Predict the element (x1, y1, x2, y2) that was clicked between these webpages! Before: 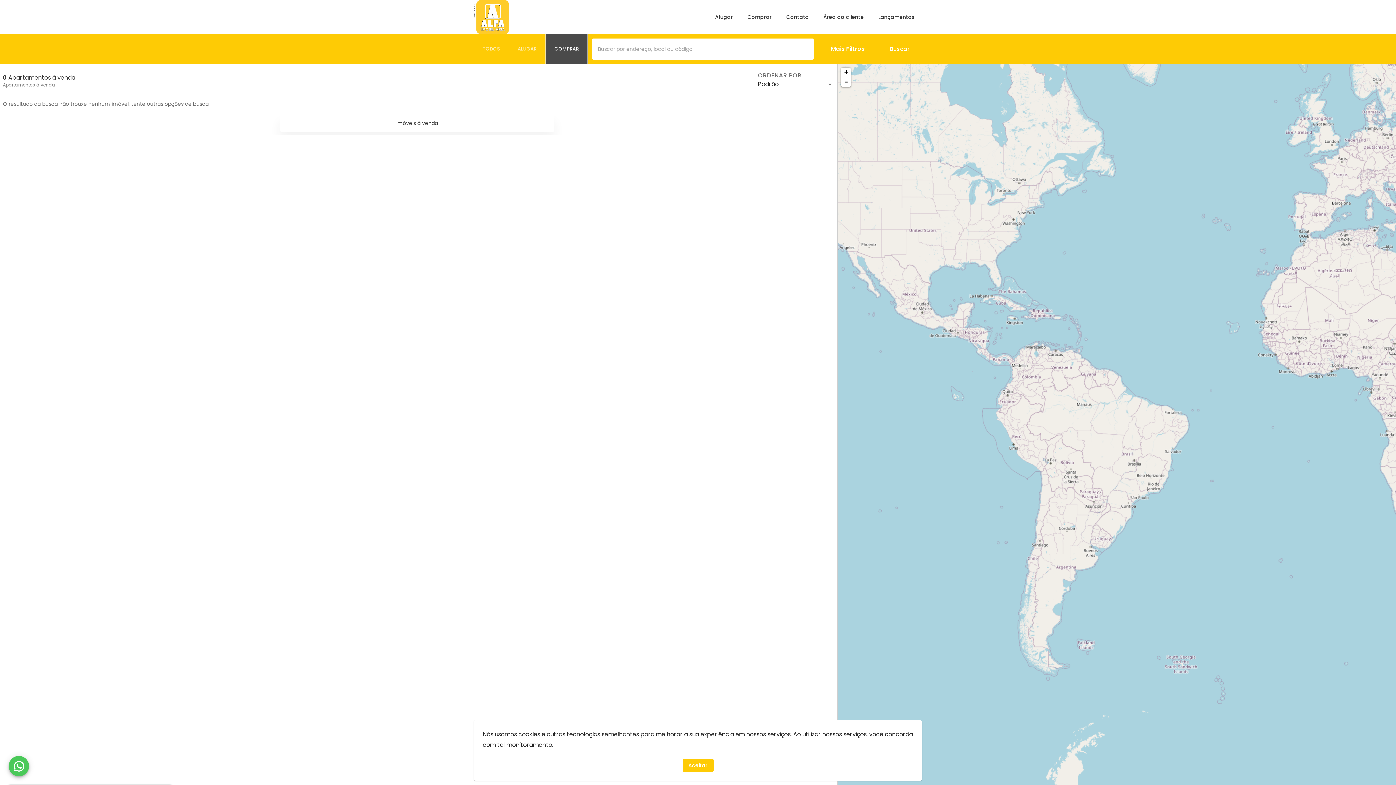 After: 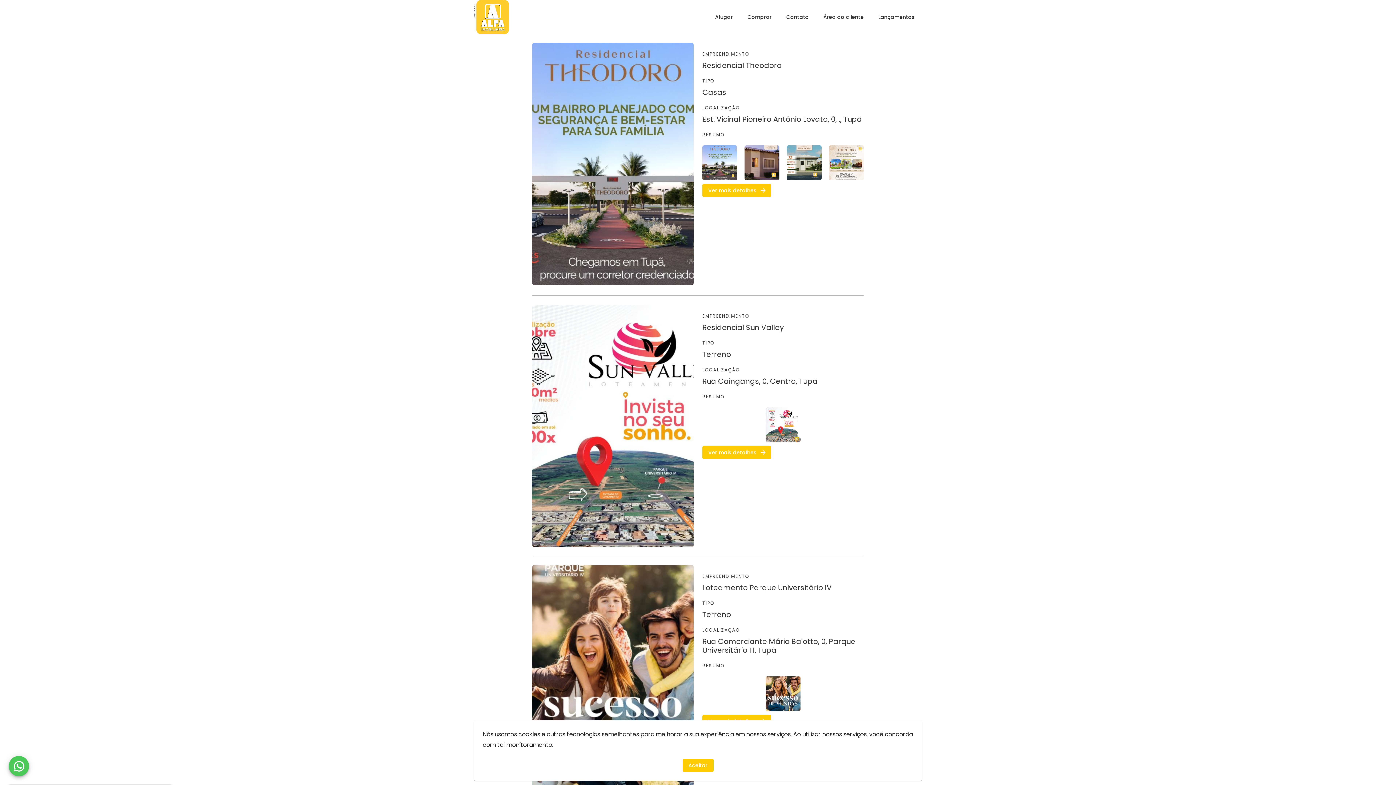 Action: bbox: (878, 12, 914, 21) label: Lançamentos